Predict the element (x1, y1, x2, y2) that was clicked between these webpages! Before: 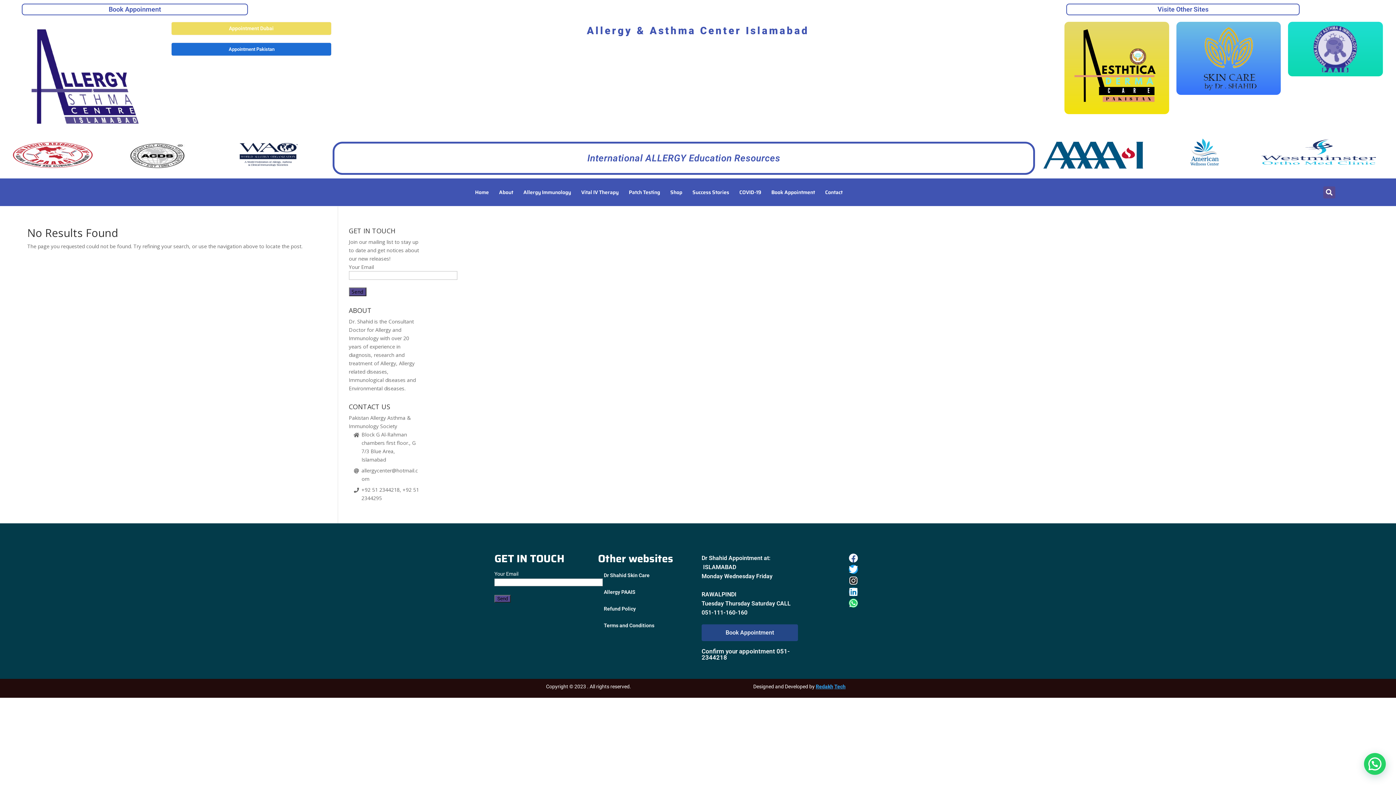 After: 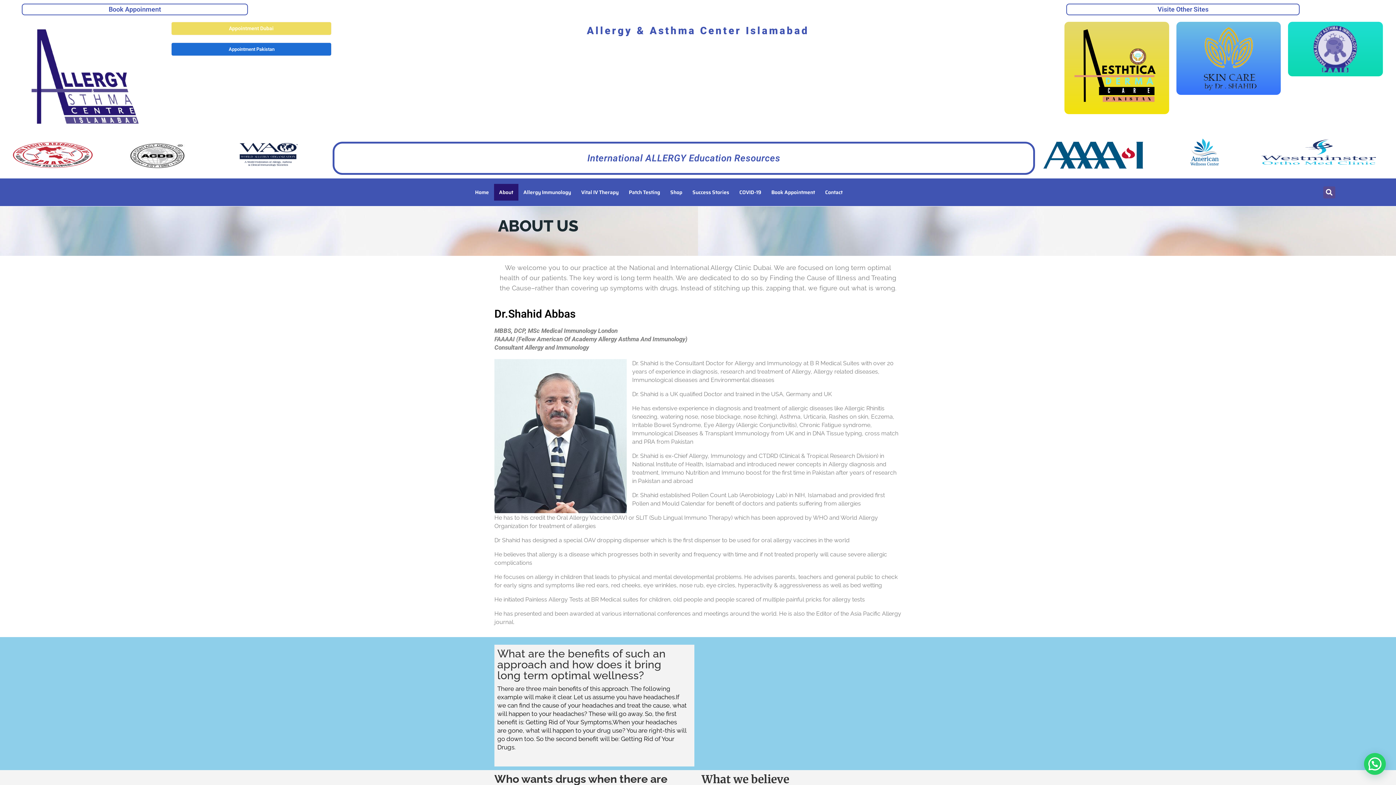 Action: bbox: (494, 184, 518, 200) label: About